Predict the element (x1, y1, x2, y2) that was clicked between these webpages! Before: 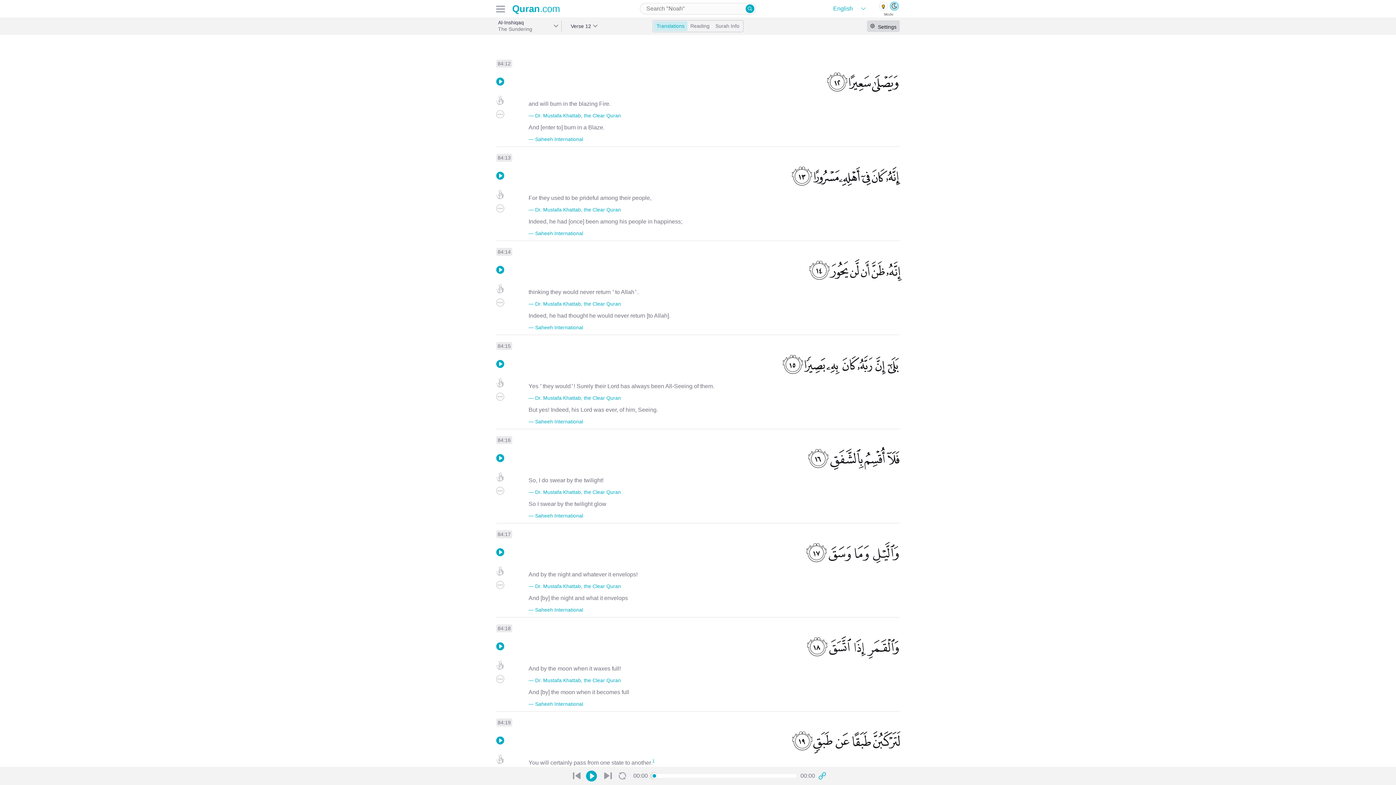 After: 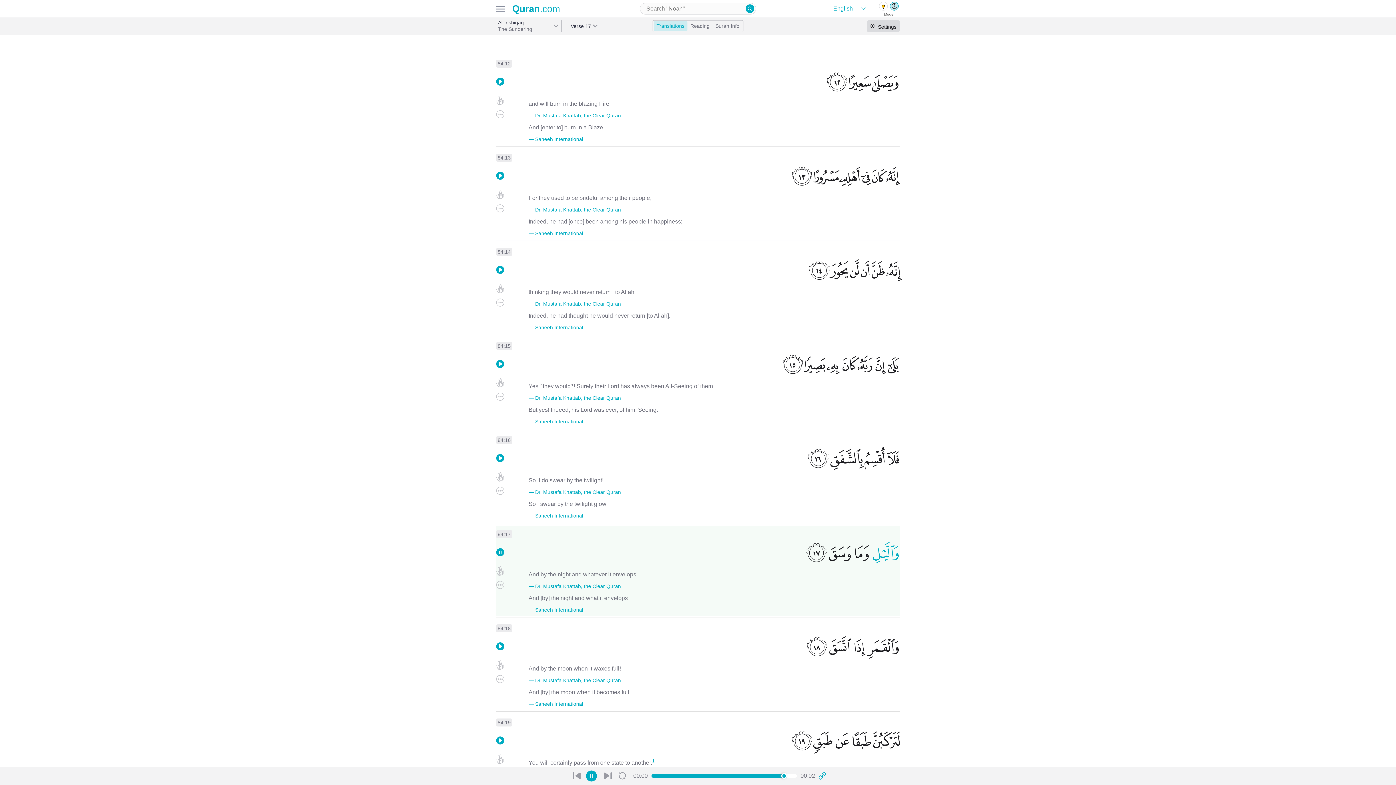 Action: bbox: (496, 265, 512, 276)